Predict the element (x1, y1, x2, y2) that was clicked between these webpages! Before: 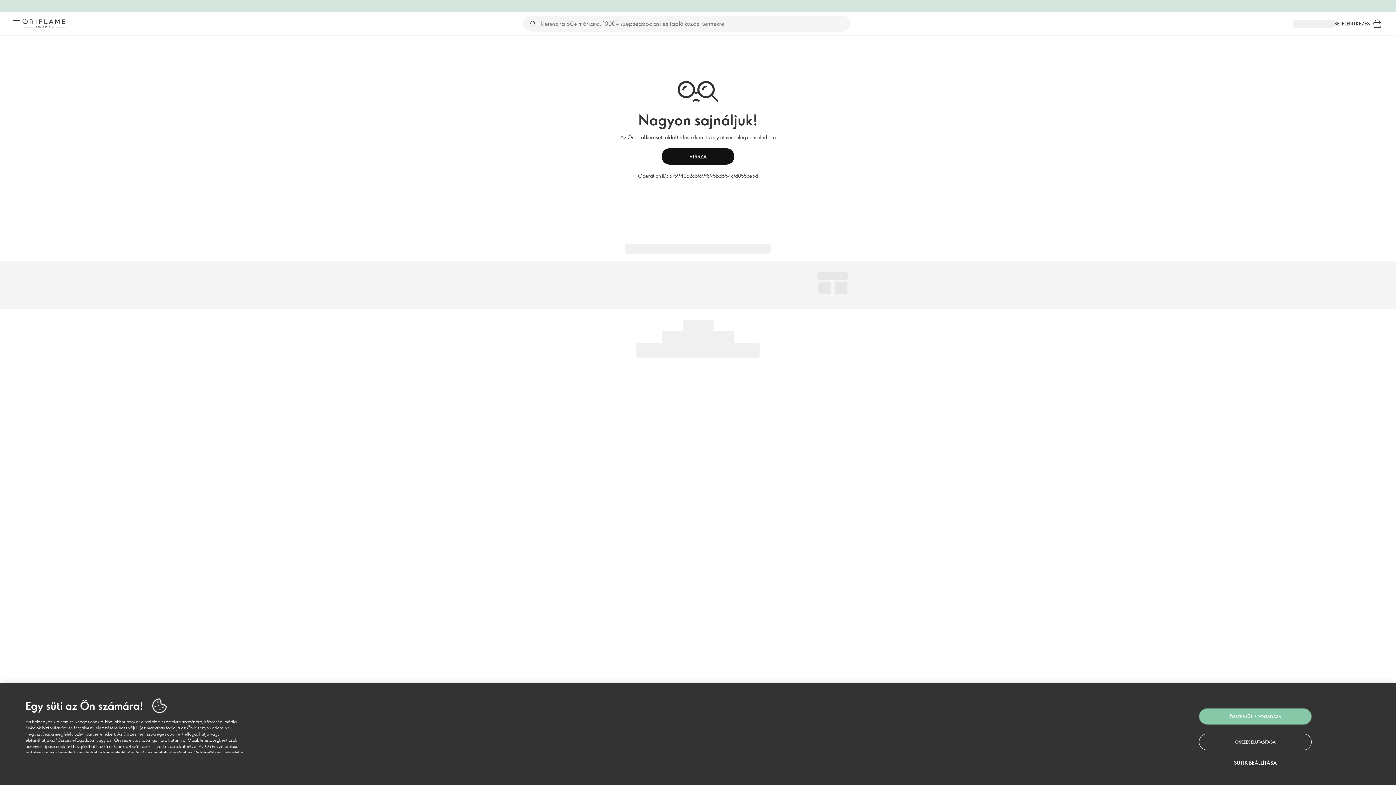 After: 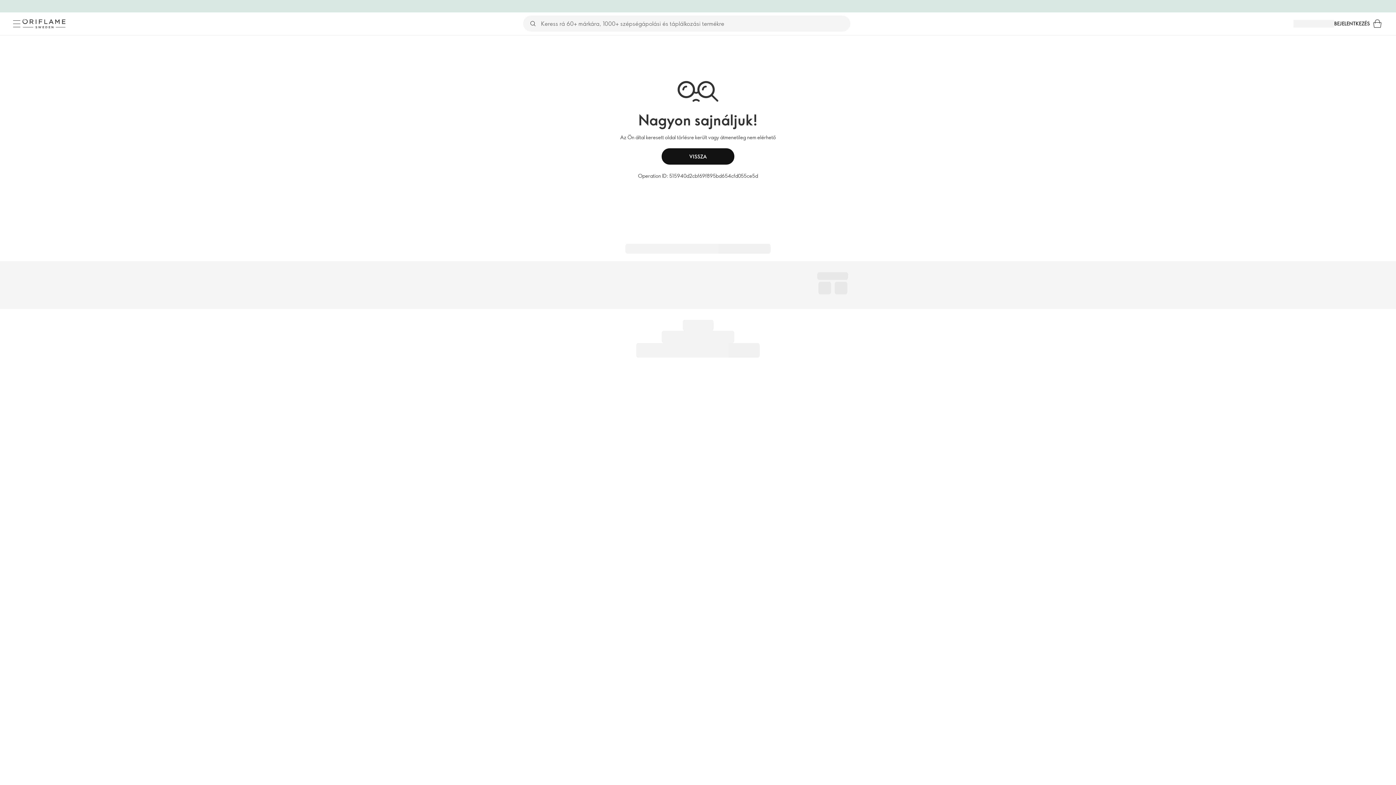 Action: bbox: (1199, 770, 1312, 786) label: ÖSSZES ELUTASÍTÁSA